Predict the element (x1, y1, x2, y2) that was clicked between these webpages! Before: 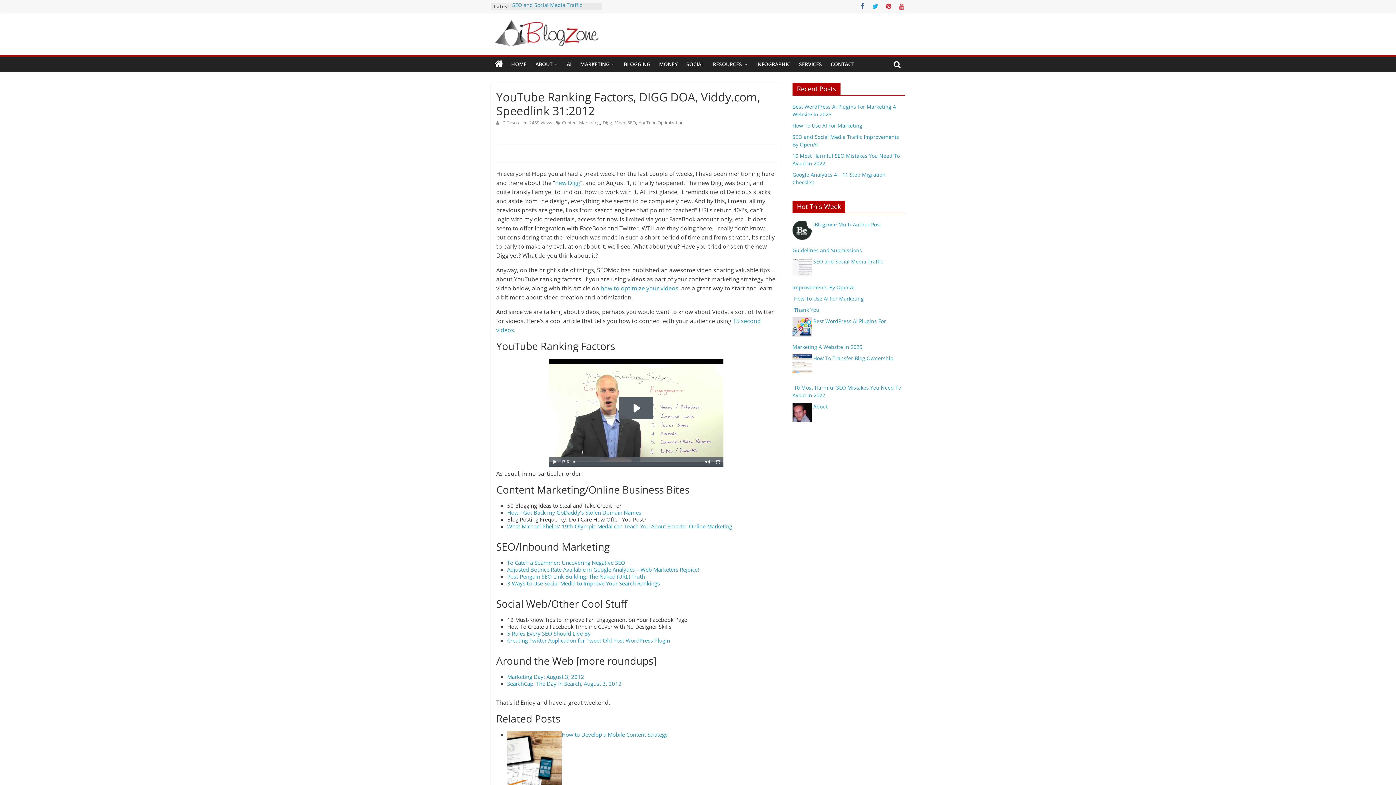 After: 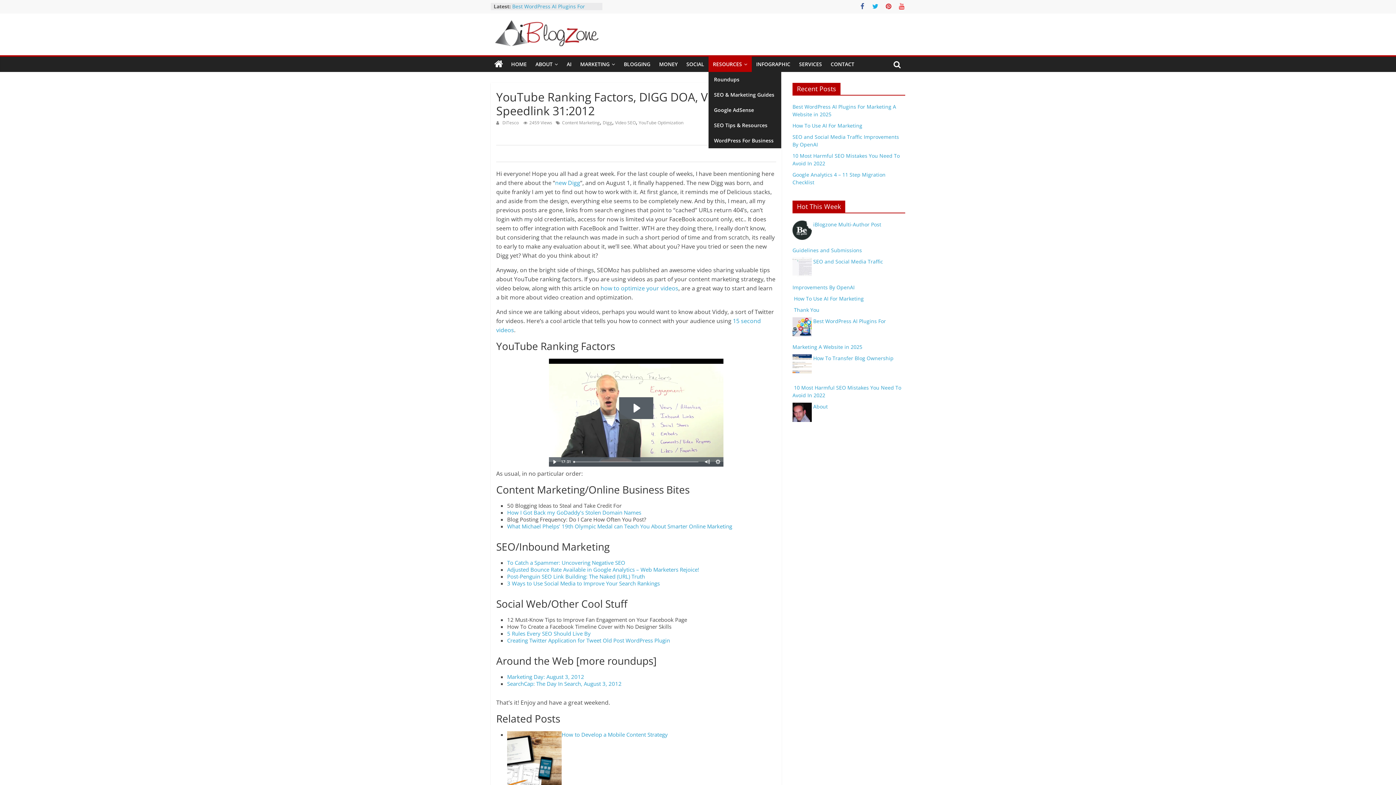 Action: label: RESOURCES bbox: (708, 56, 752, 72)